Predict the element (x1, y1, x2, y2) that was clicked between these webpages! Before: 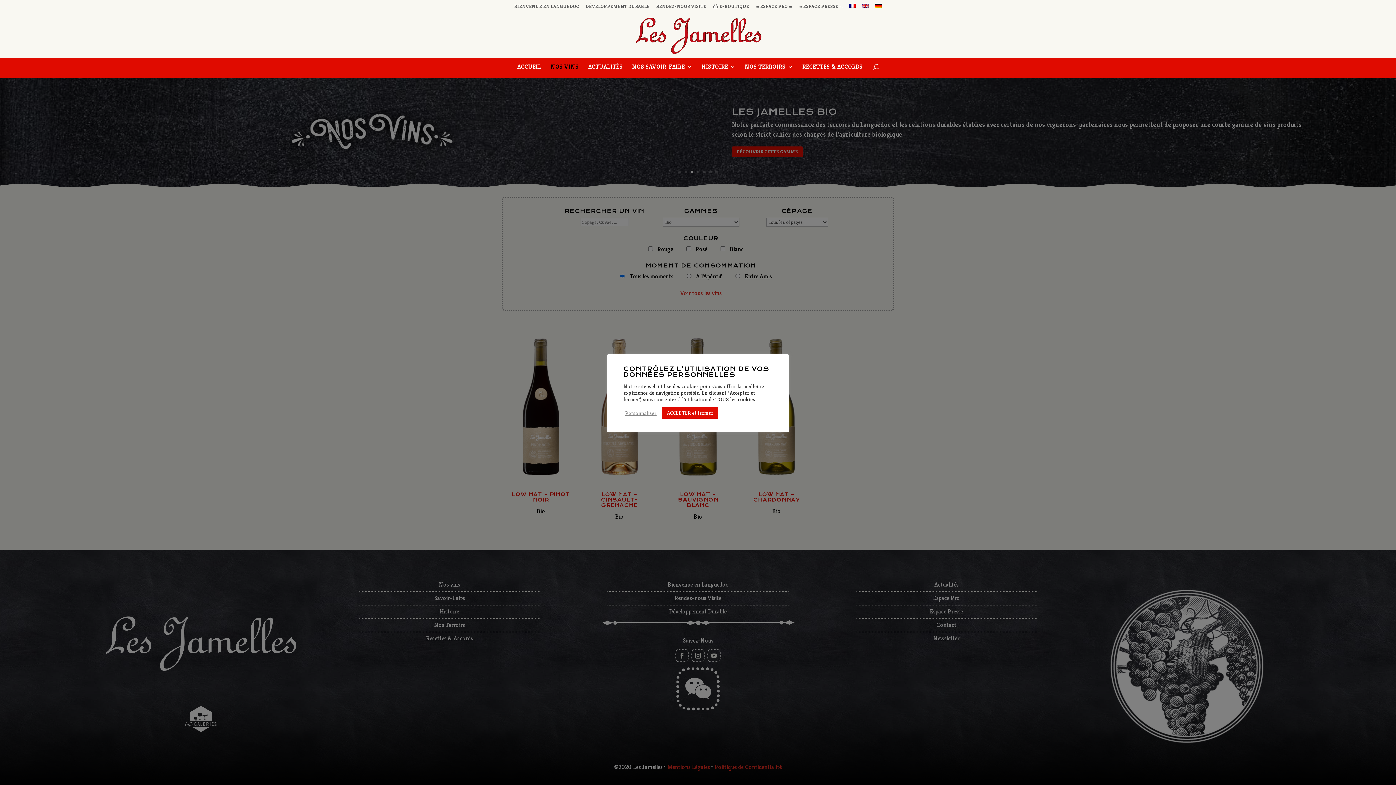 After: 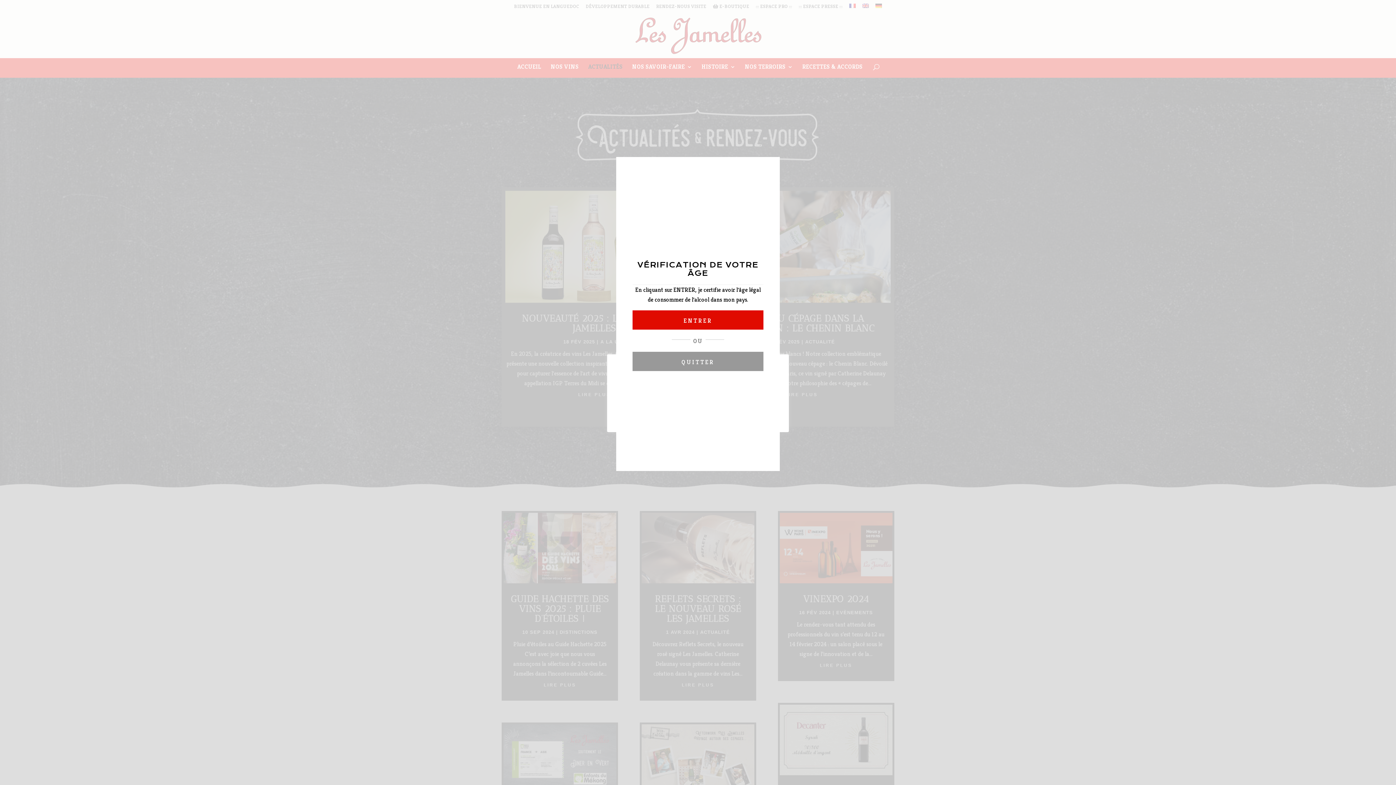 Action: bbox: (588, 64, 622, 77) label: ACTUALITÉS